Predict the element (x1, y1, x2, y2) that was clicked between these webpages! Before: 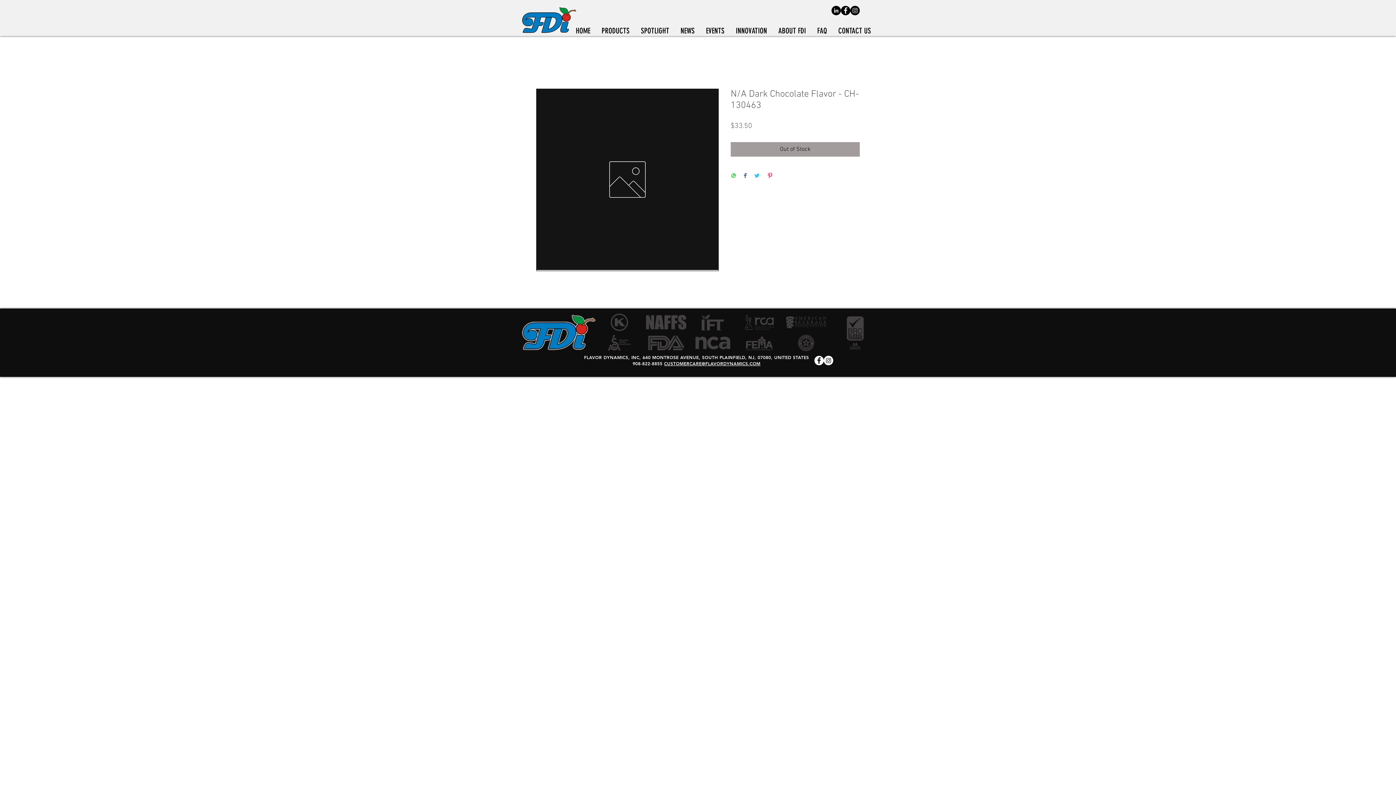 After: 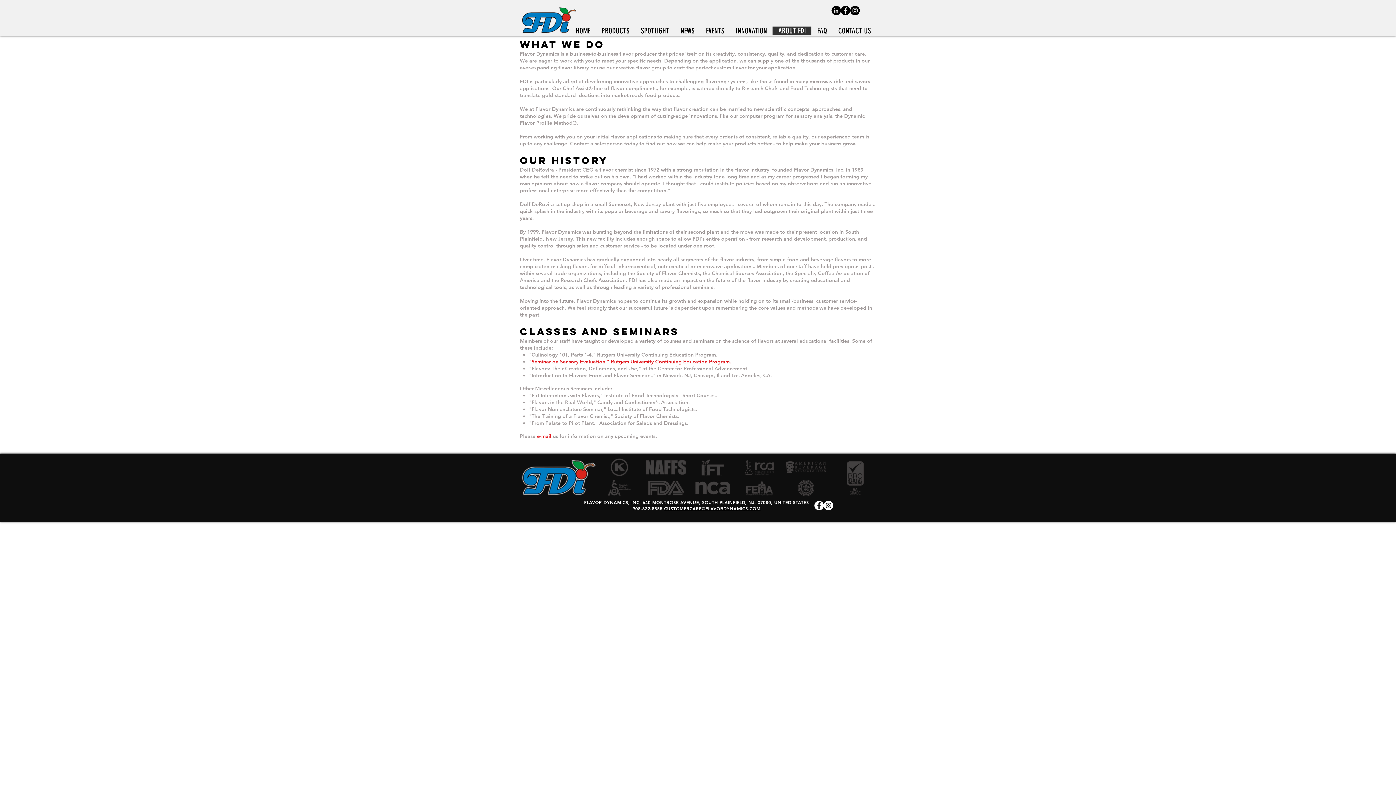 Action: label: ABOUT FDI bbox: (772, 26, 811, 34)